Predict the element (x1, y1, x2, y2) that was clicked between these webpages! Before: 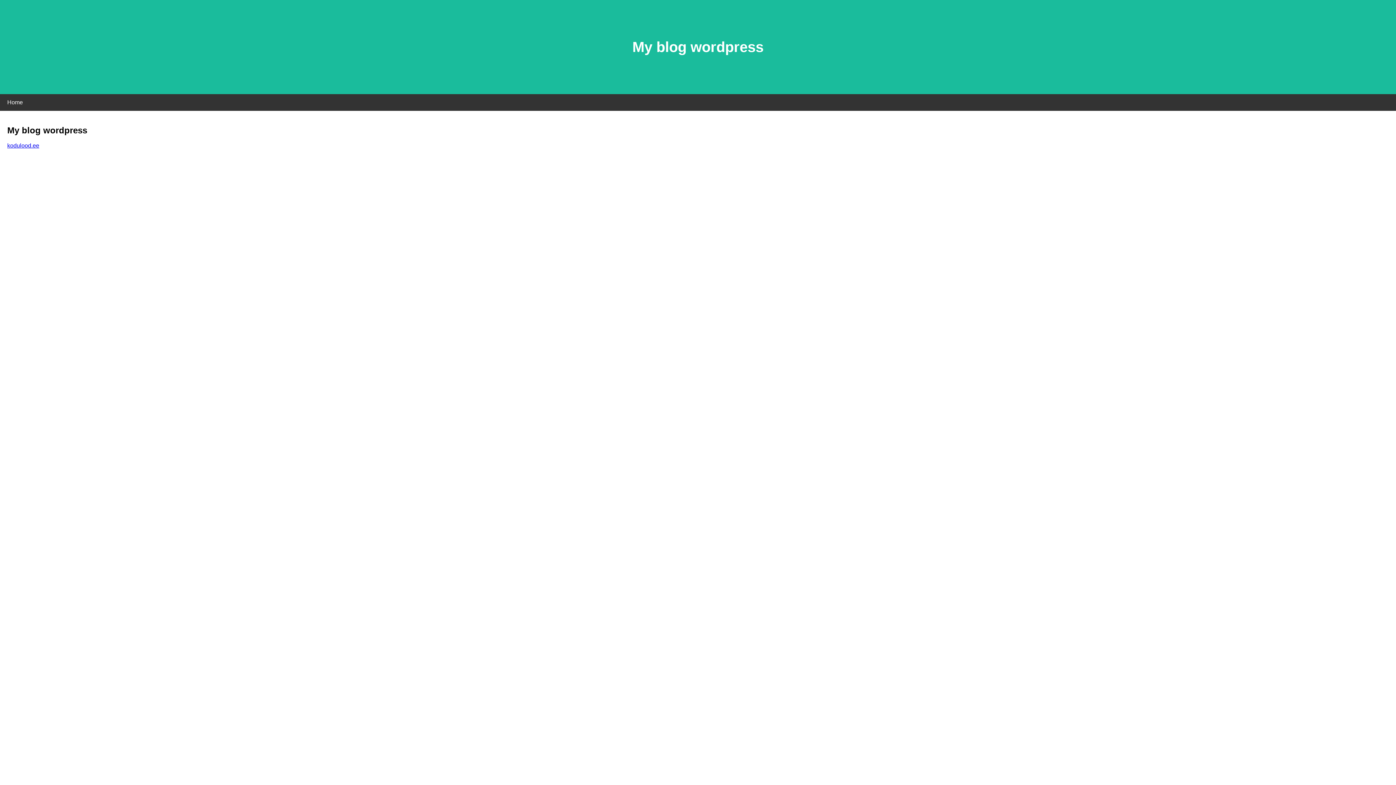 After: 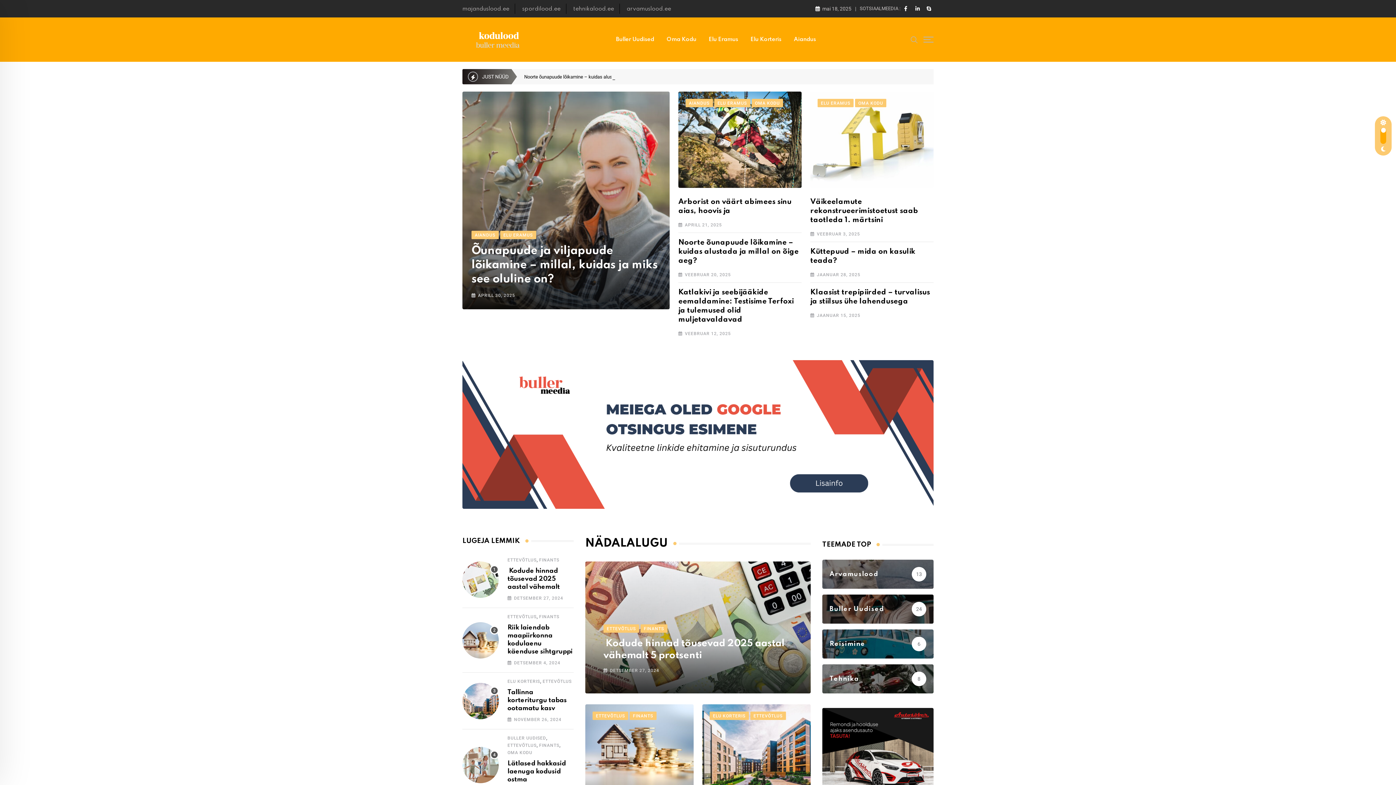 Action: bbox: (7, 142, 39, 148) label: kodulood.ee